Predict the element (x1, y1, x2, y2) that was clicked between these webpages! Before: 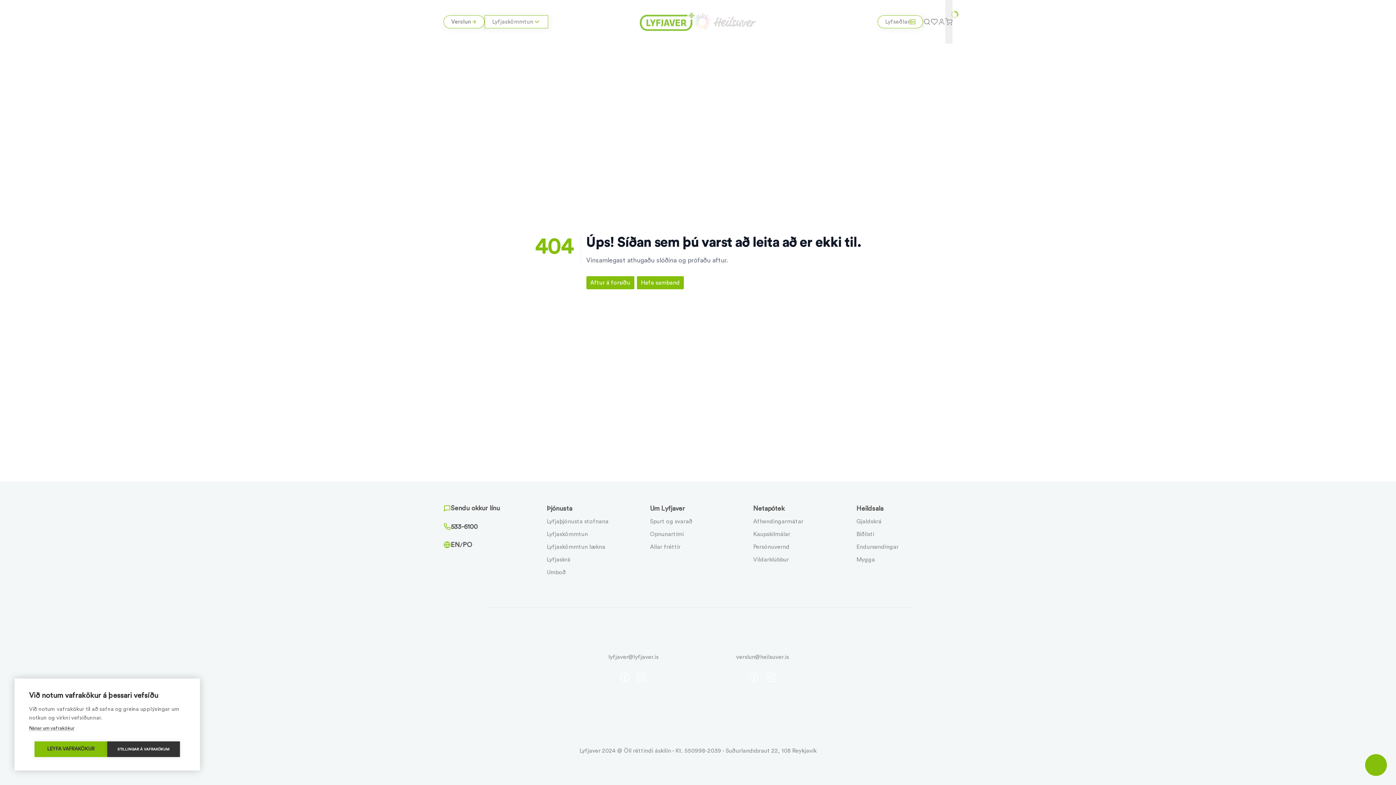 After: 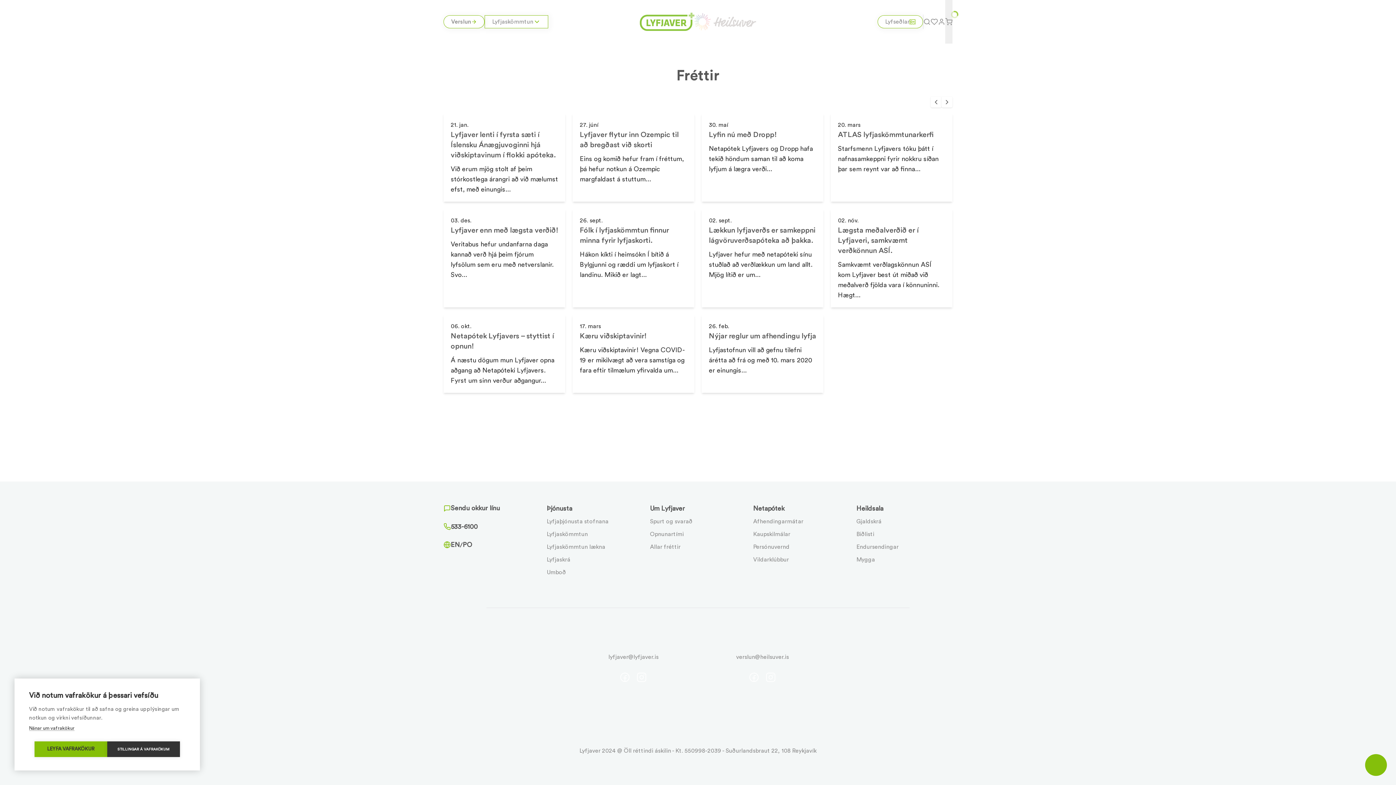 Action: label: Allar fréttir bbox: (650, 544, 680, 550)